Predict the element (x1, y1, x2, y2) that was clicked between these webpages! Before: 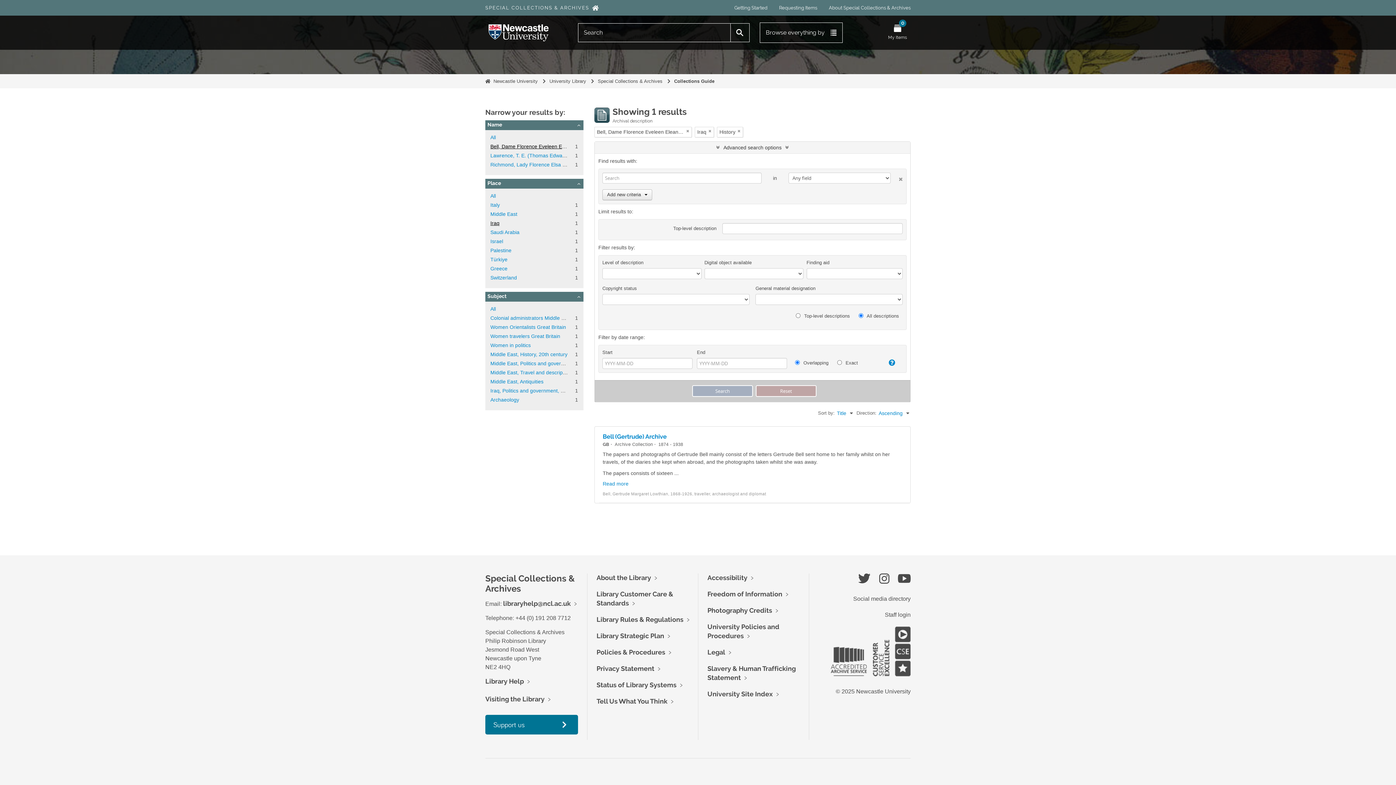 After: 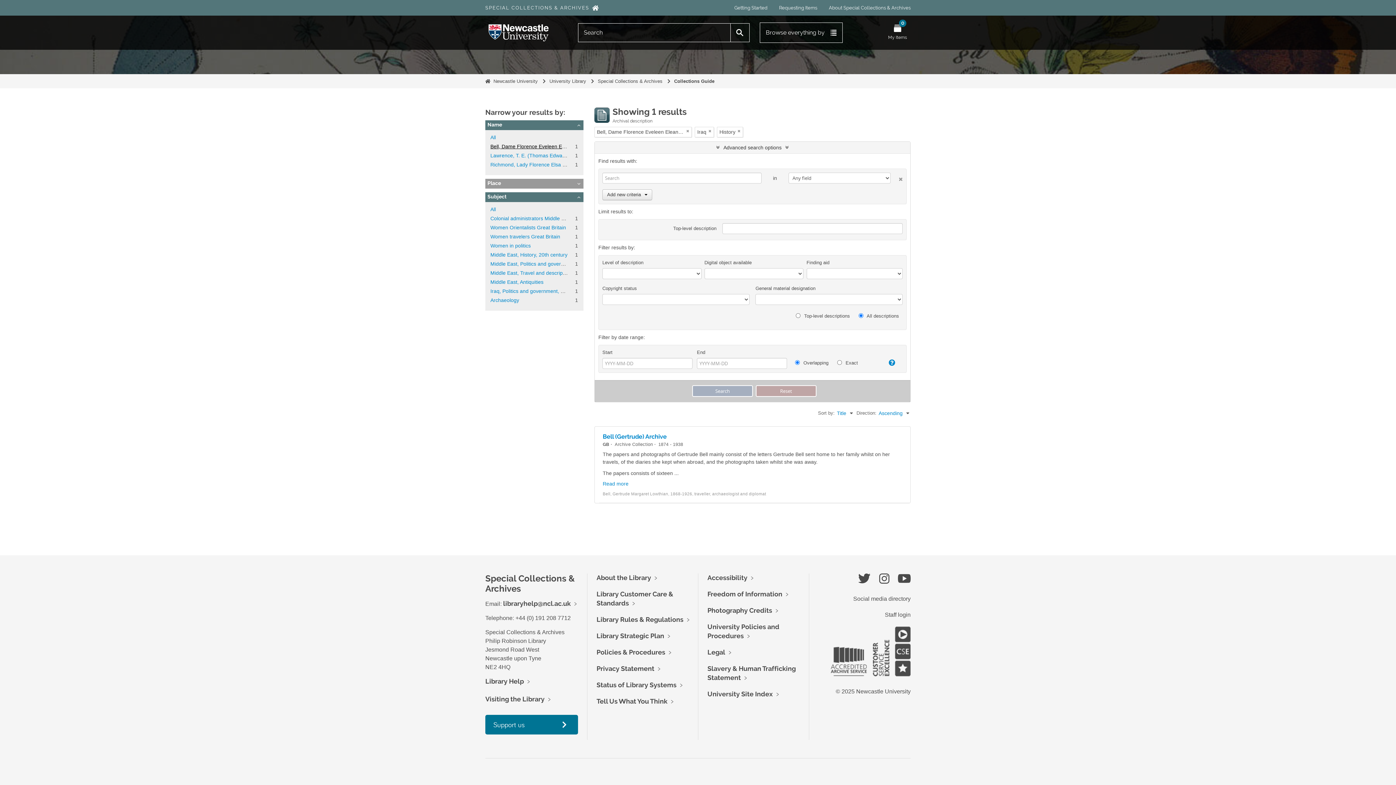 Action: bbox: (485, 178, 583, 188) label: Place